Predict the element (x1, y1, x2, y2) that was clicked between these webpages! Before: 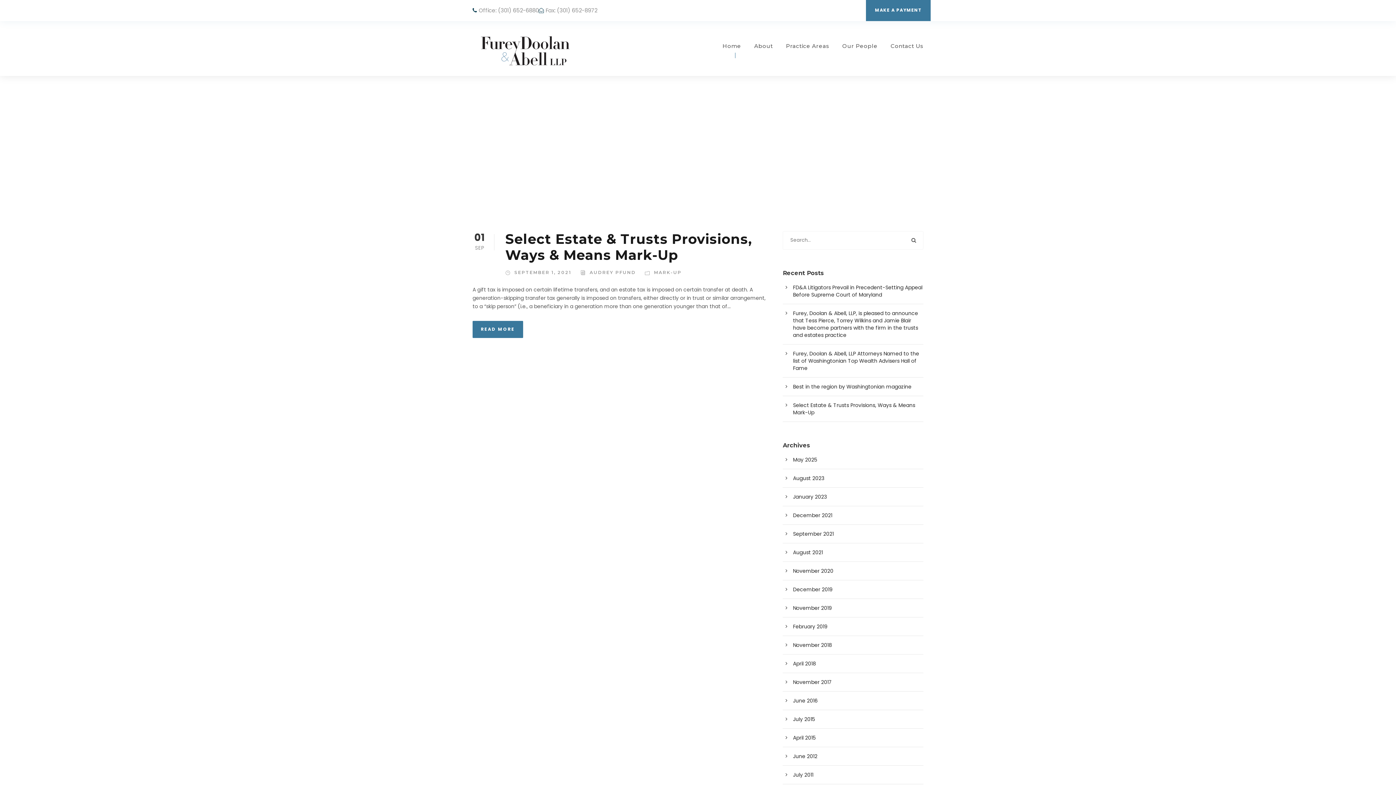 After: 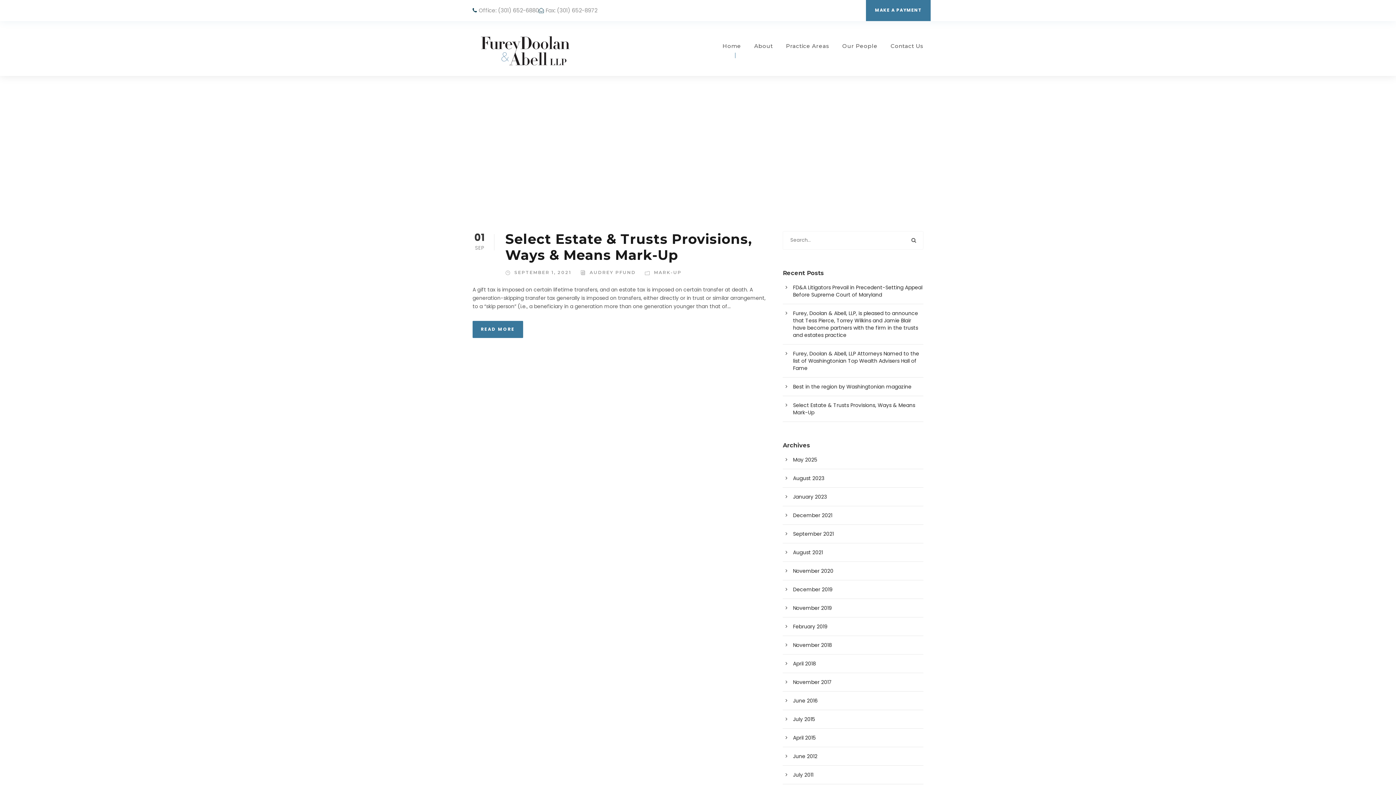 Action: bbox: (514, 269, 571, 275) label: SEPTEMBER 1, 2021